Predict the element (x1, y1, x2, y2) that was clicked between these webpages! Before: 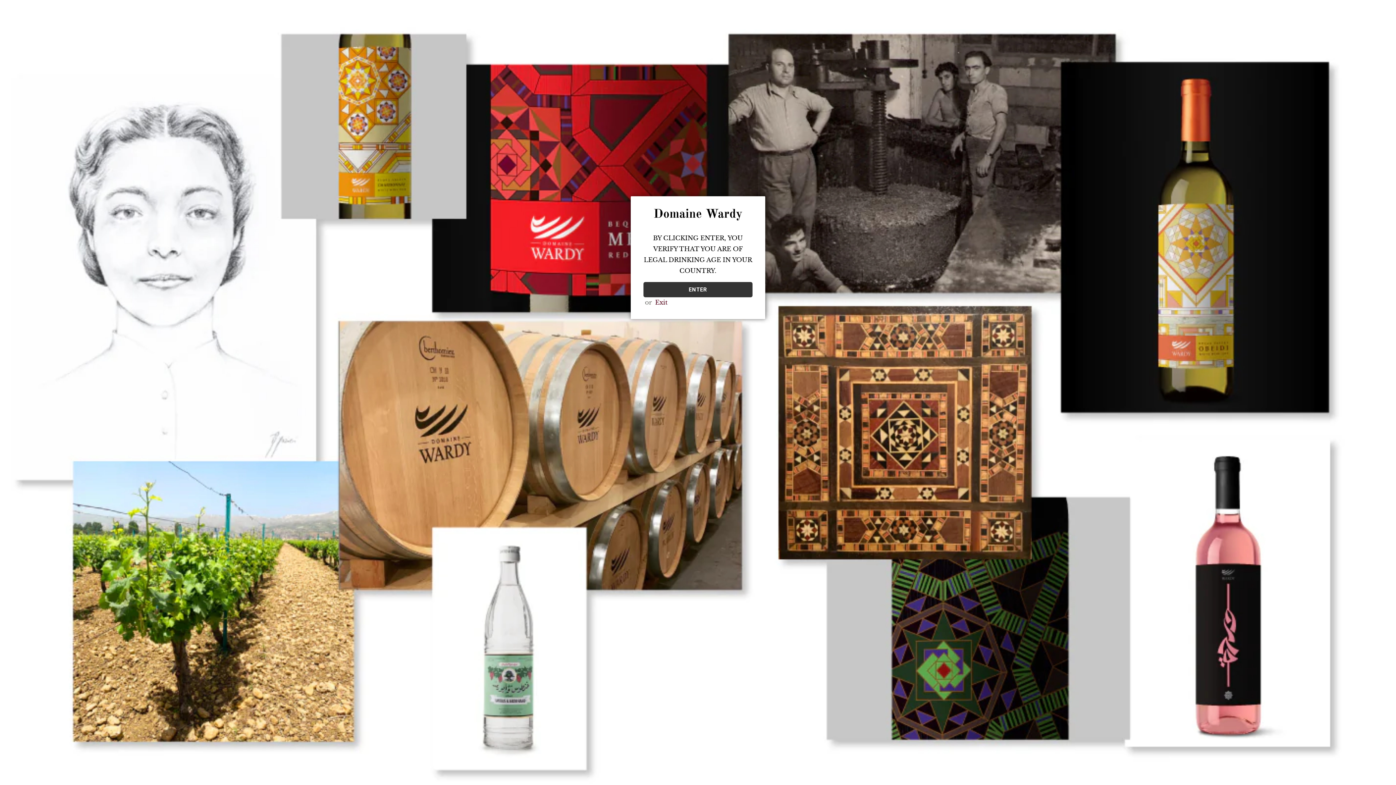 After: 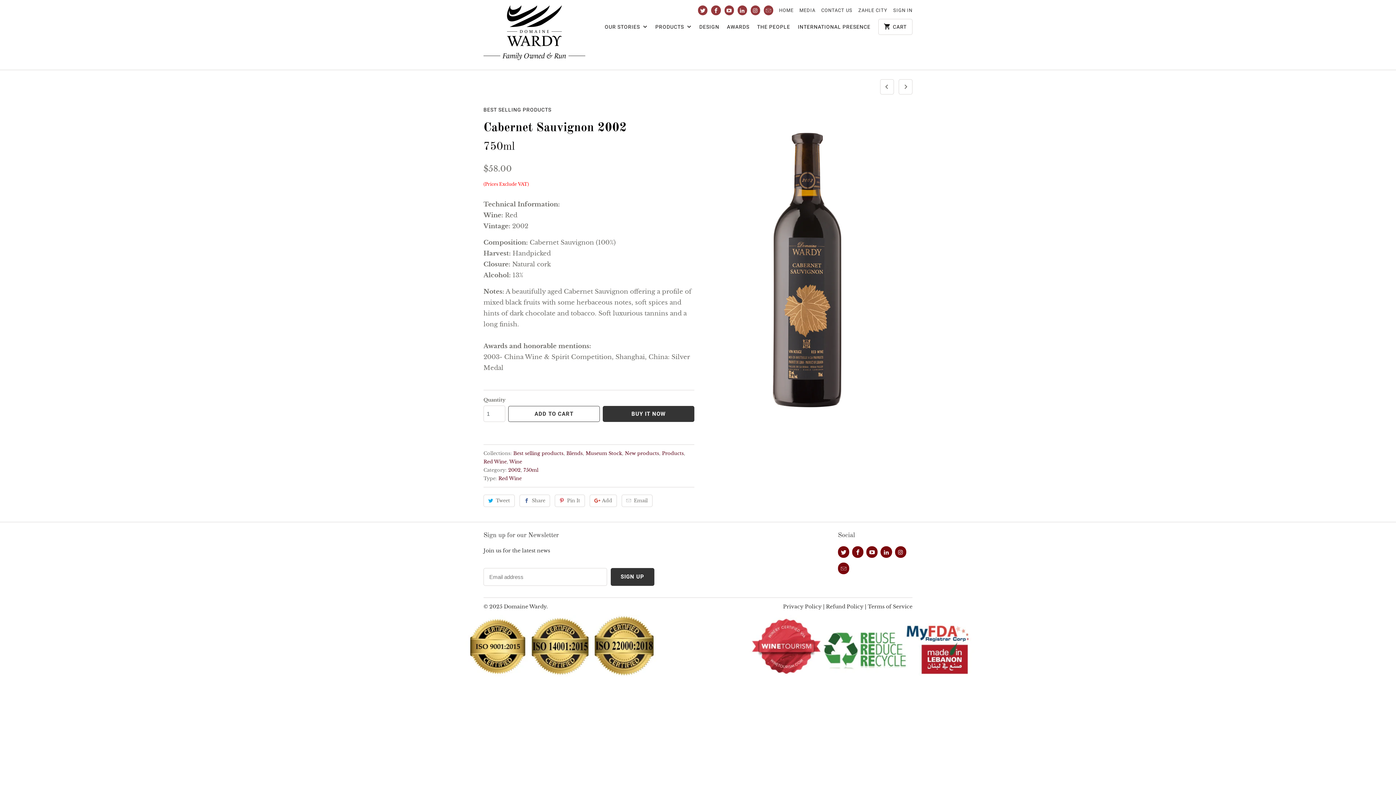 Action: bbox: (643, 282, 752, 297) label: ENTER